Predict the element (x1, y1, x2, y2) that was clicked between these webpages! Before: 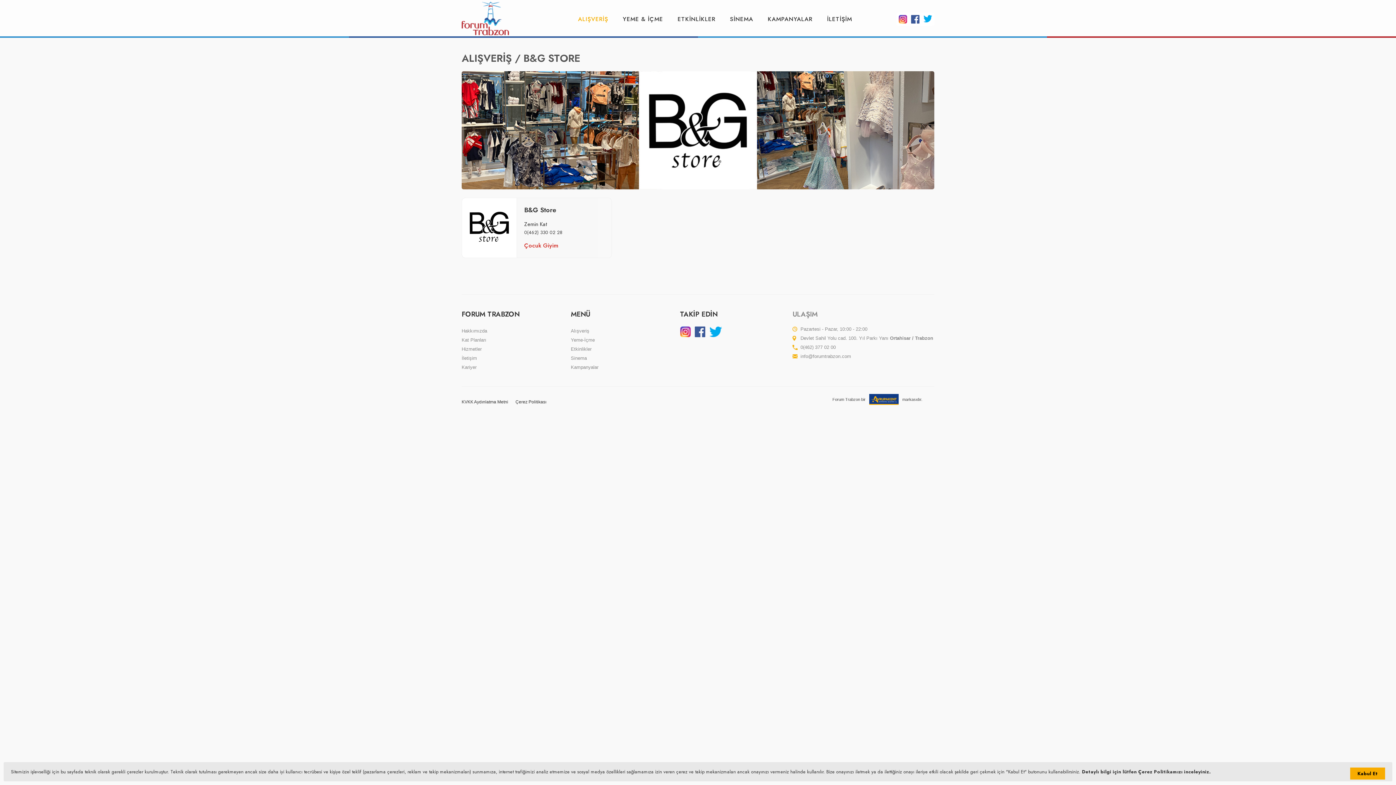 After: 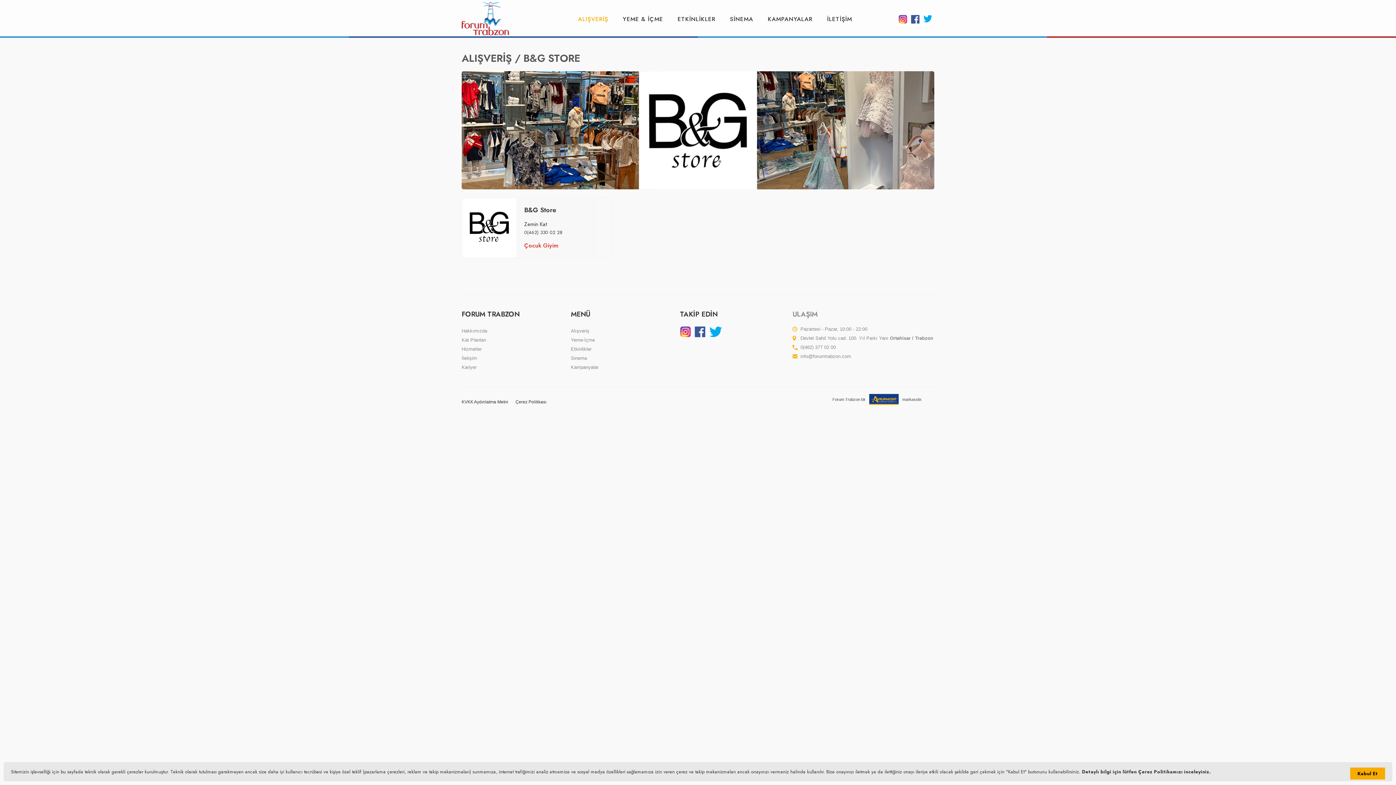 Action: bbox: (923, 18, 932, 23)